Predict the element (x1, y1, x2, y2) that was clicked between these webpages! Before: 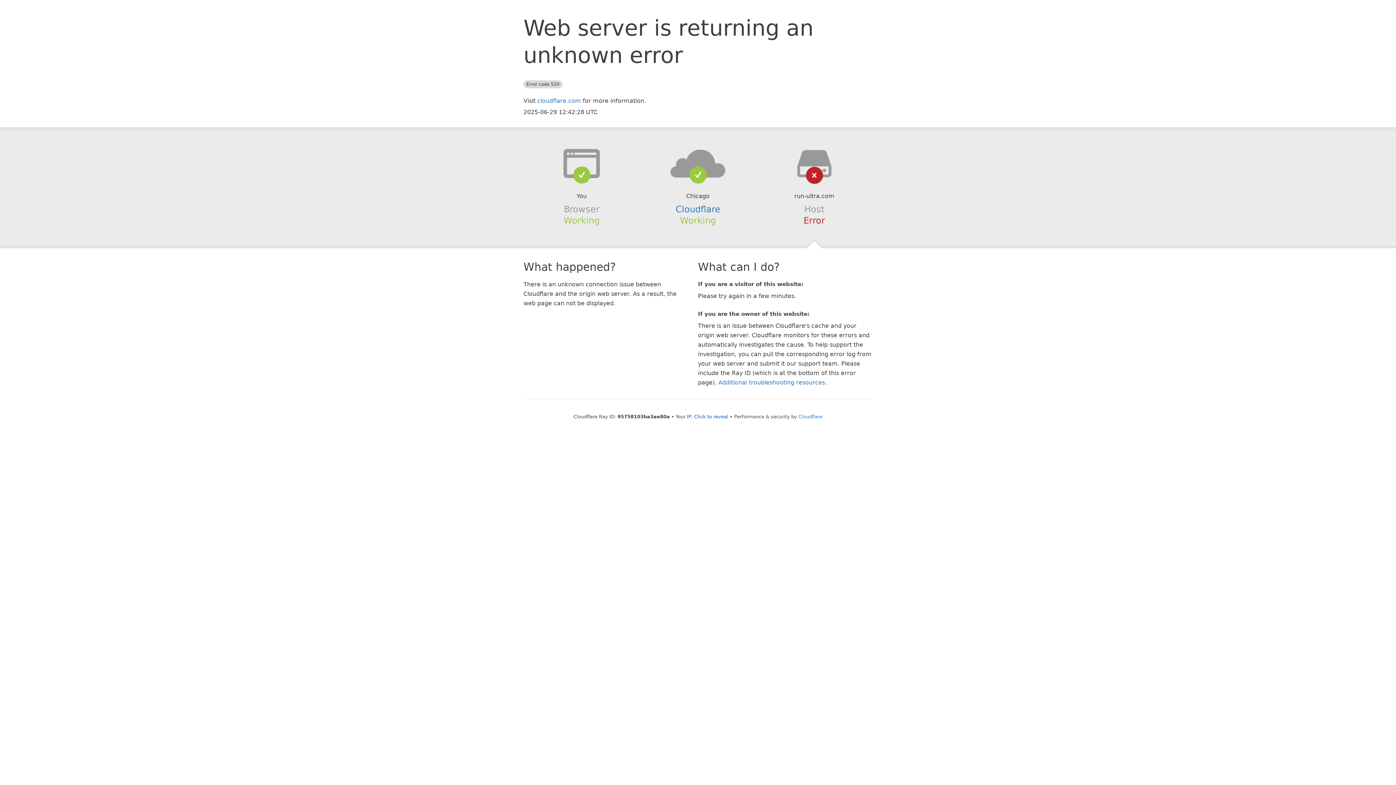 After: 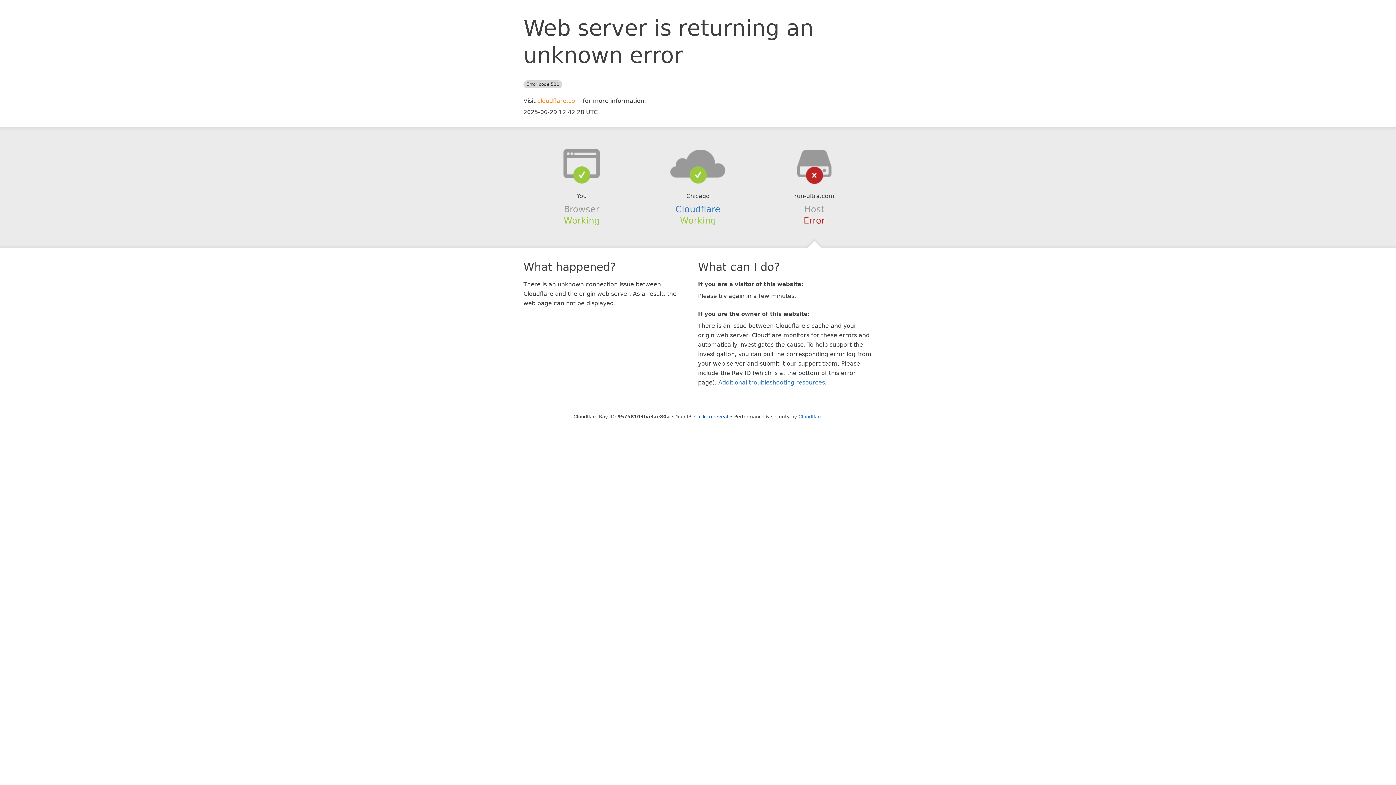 Action: bbox: (537, 97, 581, 104) label: cloudflare.com